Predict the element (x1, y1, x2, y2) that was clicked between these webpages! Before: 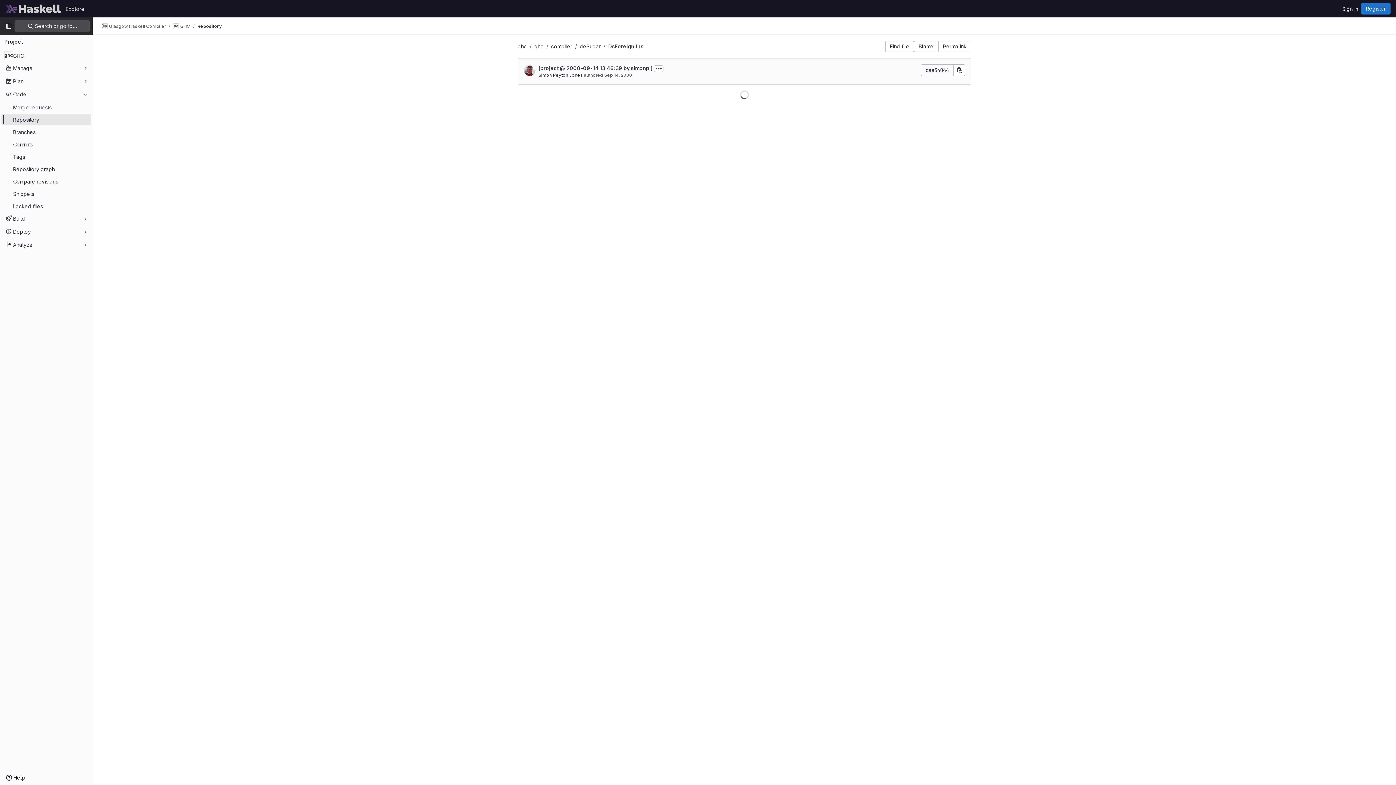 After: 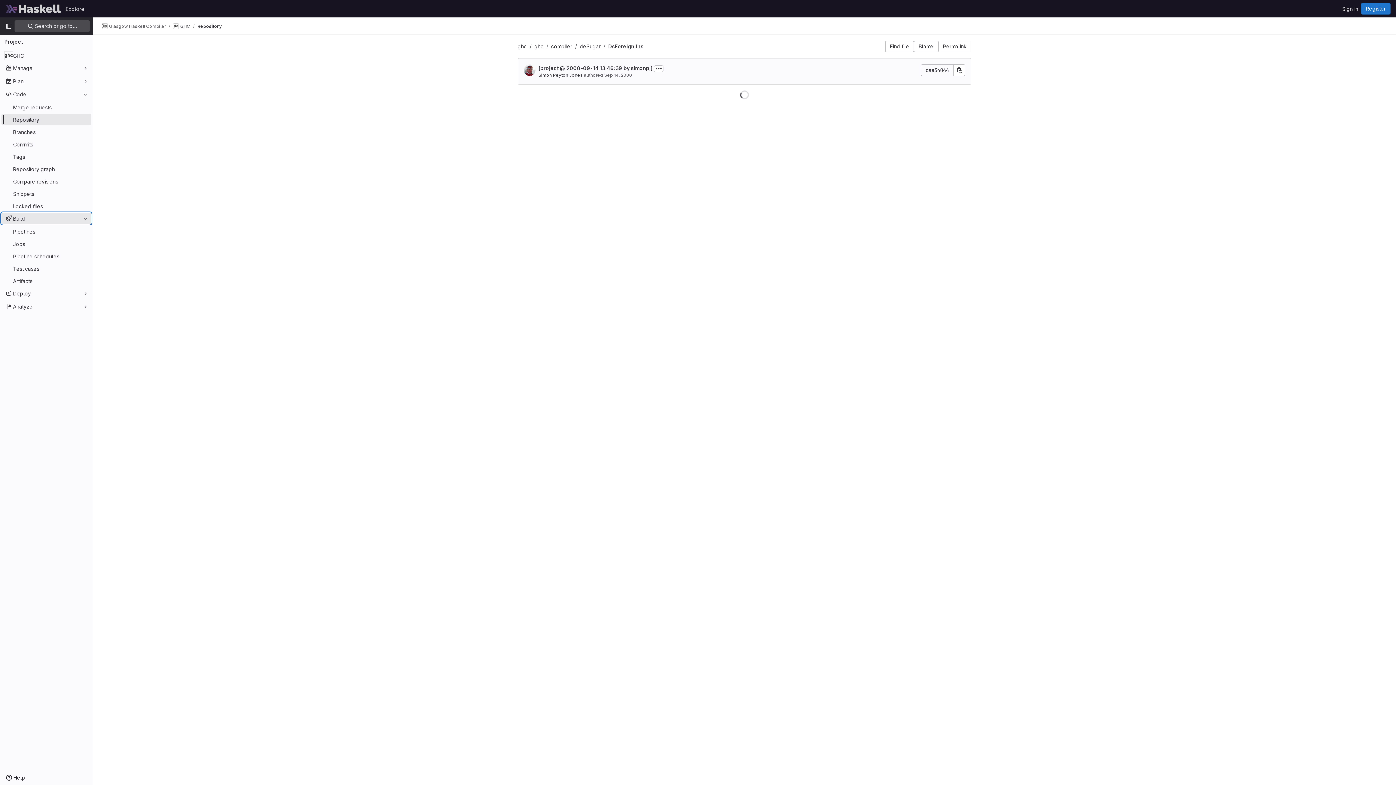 Action: label: Build bbox: (1, 212, 91, 224)